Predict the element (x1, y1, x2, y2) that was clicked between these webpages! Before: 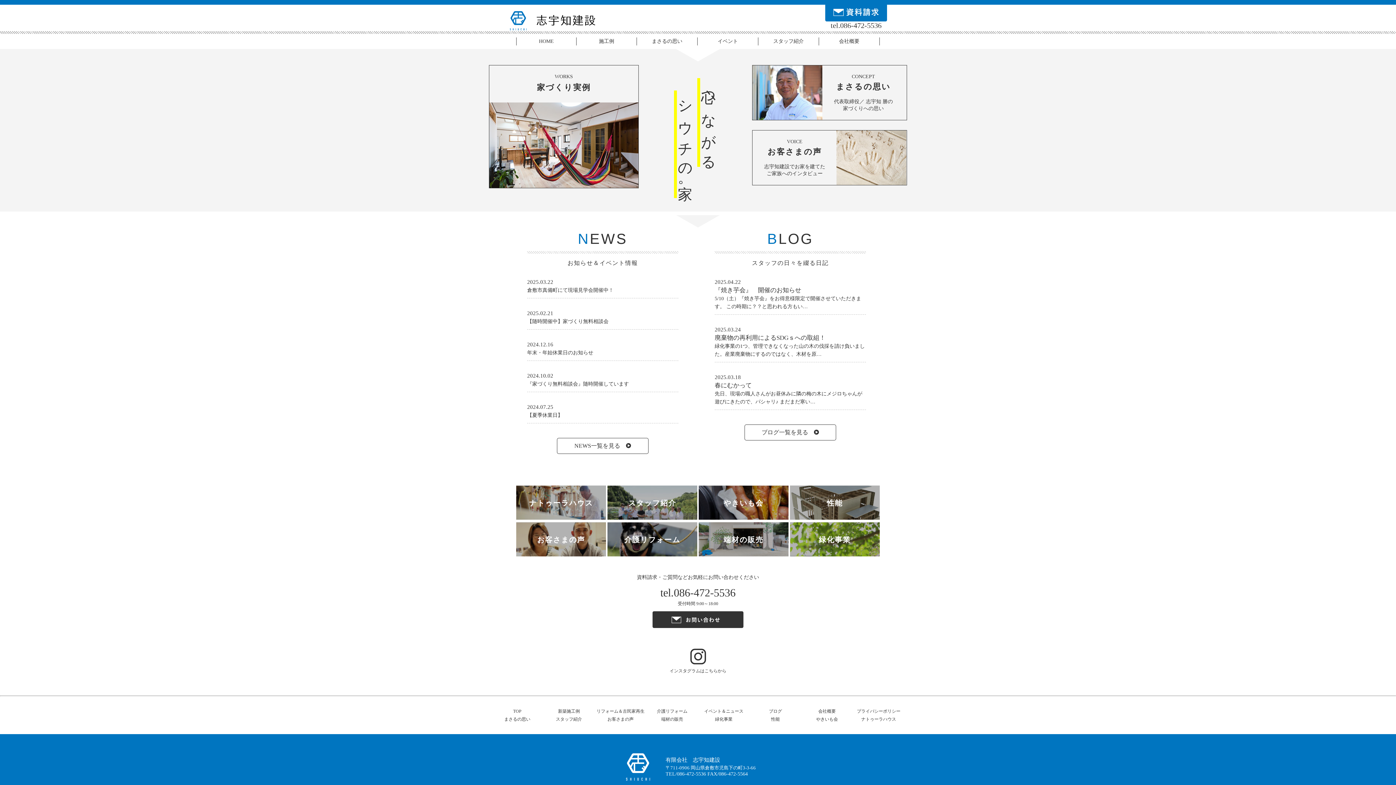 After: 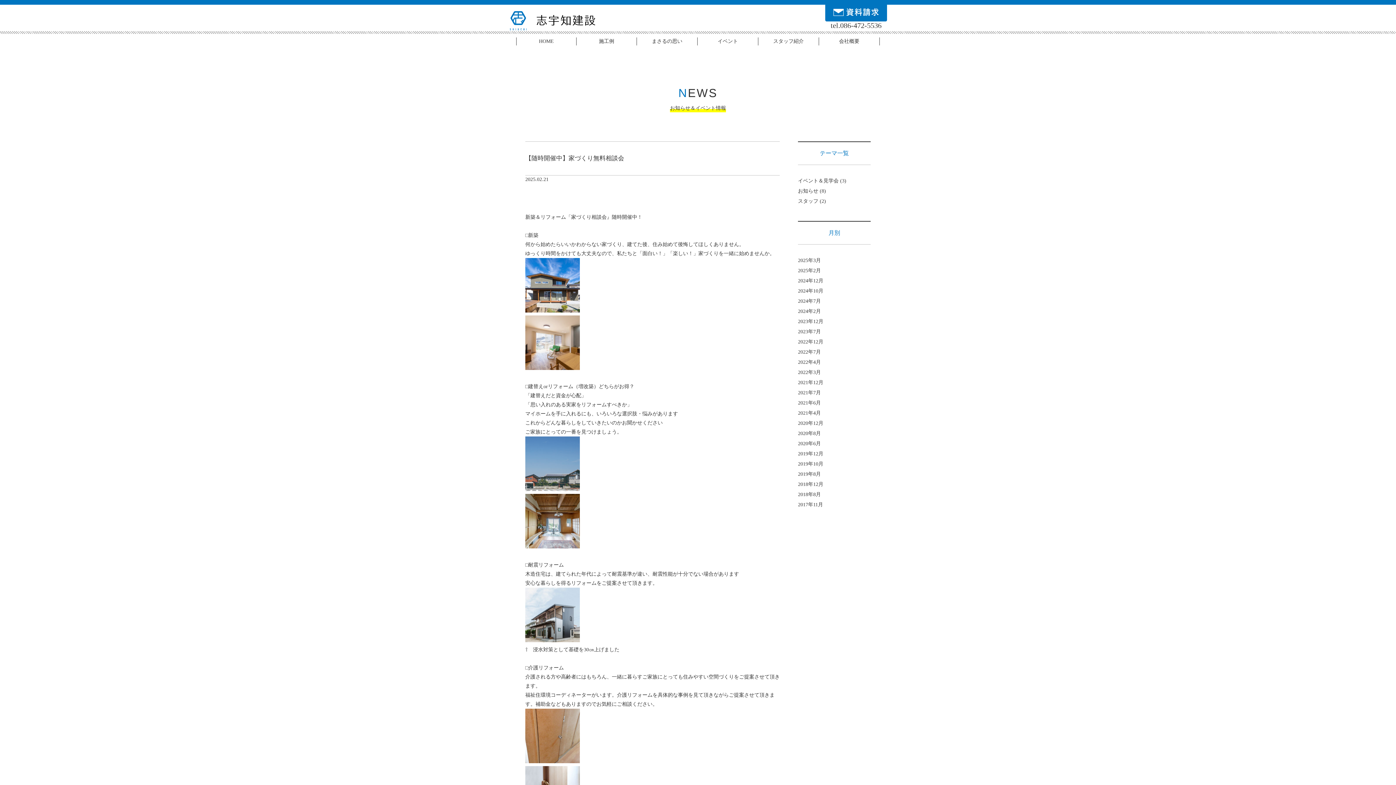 Action: bbox: (527, 318, 608, 324) label: 【随時開催中】家づくり無料相談会